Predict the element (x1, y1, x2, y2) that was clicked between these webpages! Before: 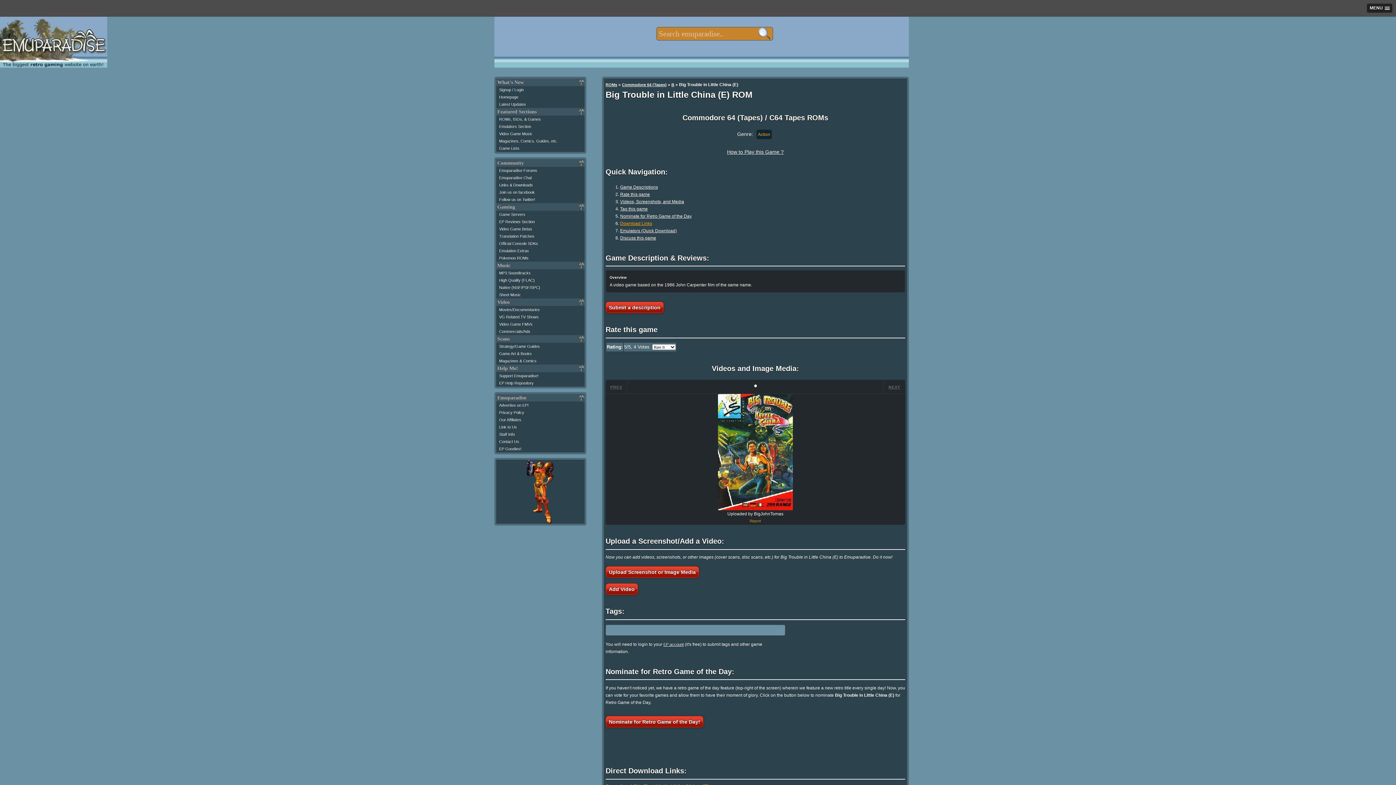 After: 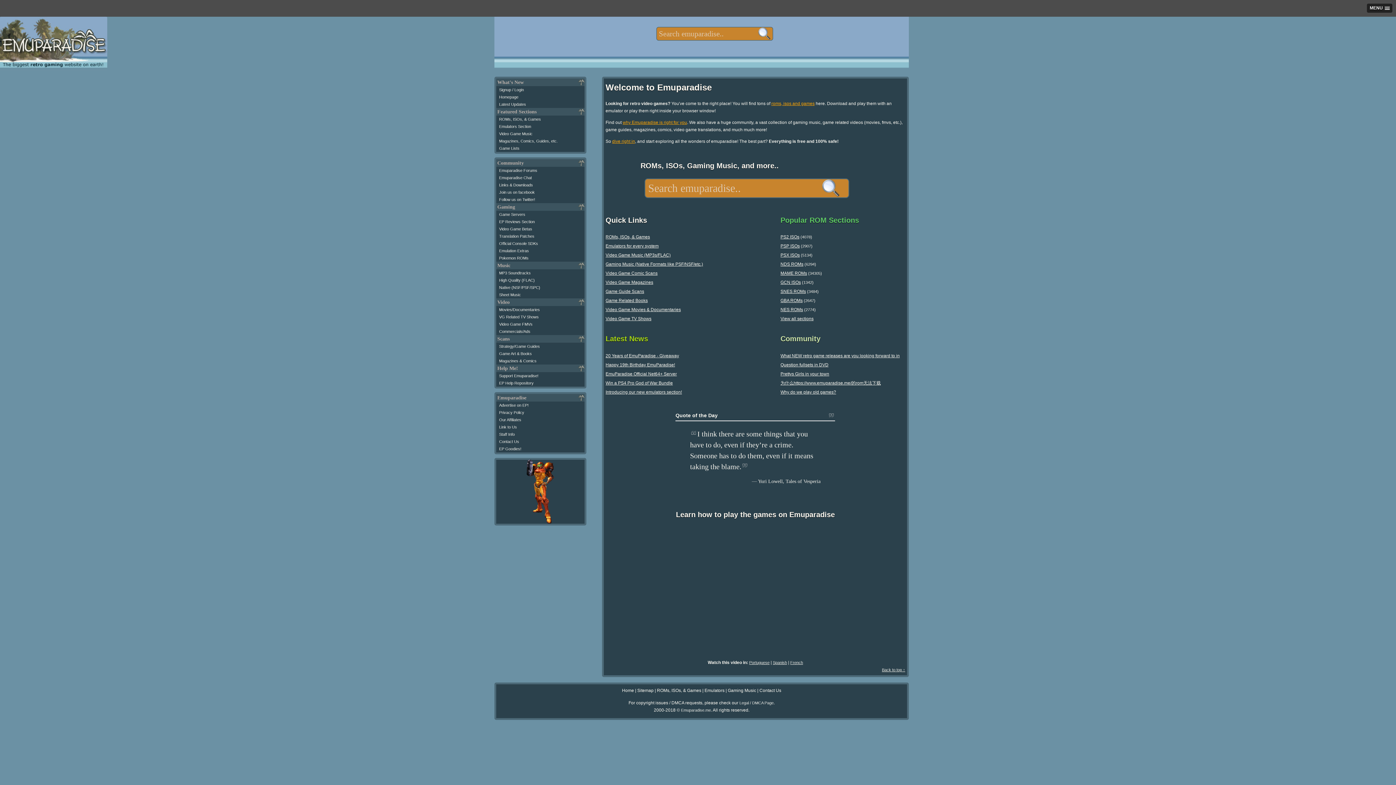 Action: bbox: (499, 94, 518, 99) label: Homepage